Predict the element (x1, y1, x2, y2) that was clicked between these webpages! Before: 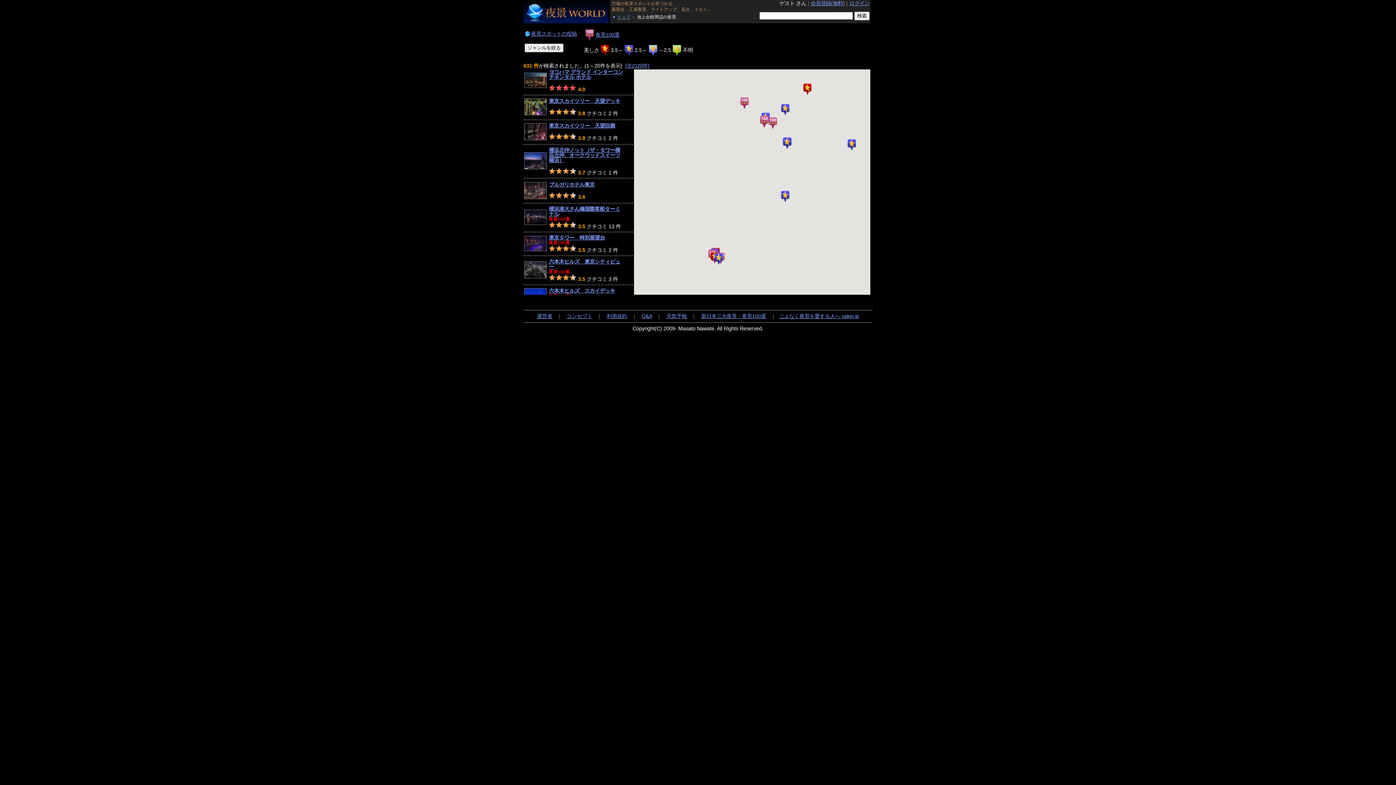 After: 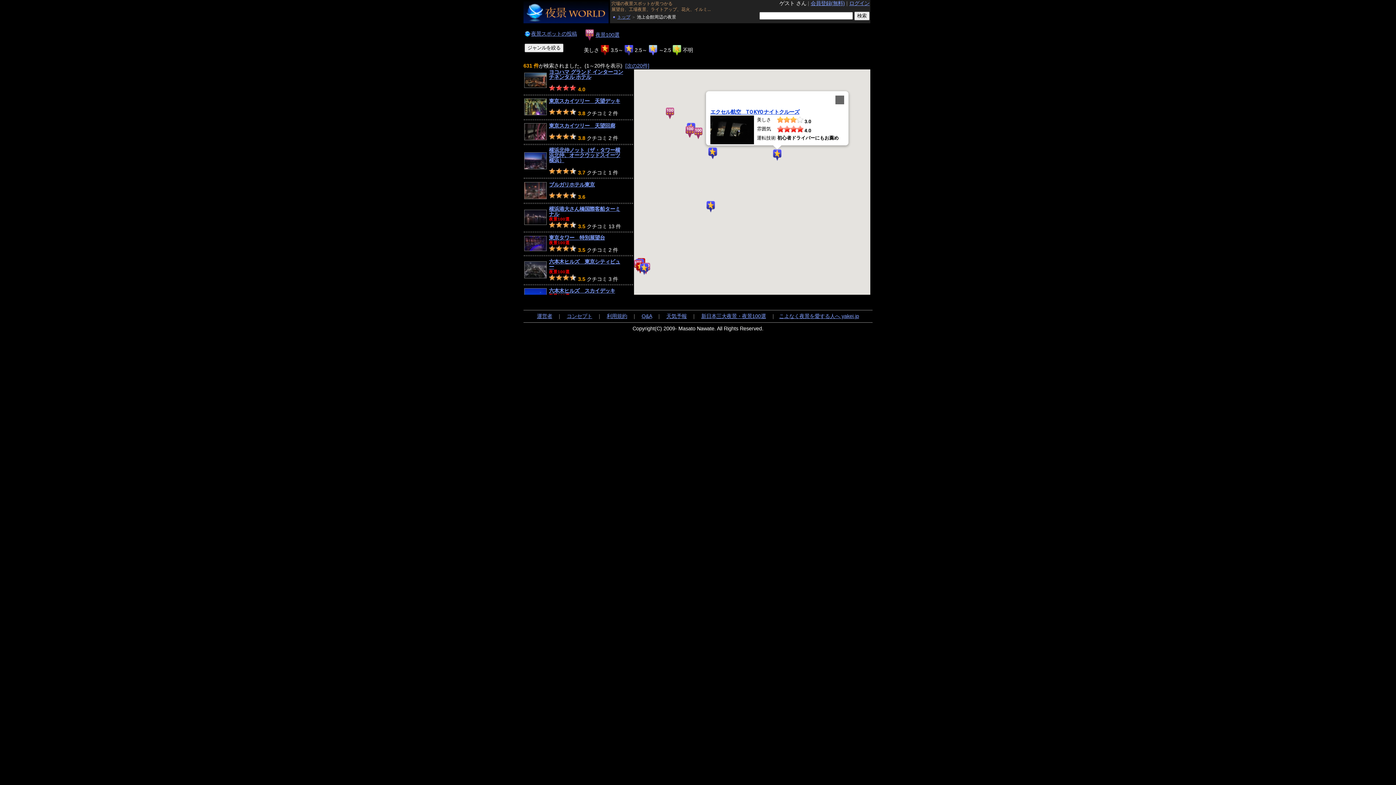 Action: bbox: (846, 139, 857, 150)